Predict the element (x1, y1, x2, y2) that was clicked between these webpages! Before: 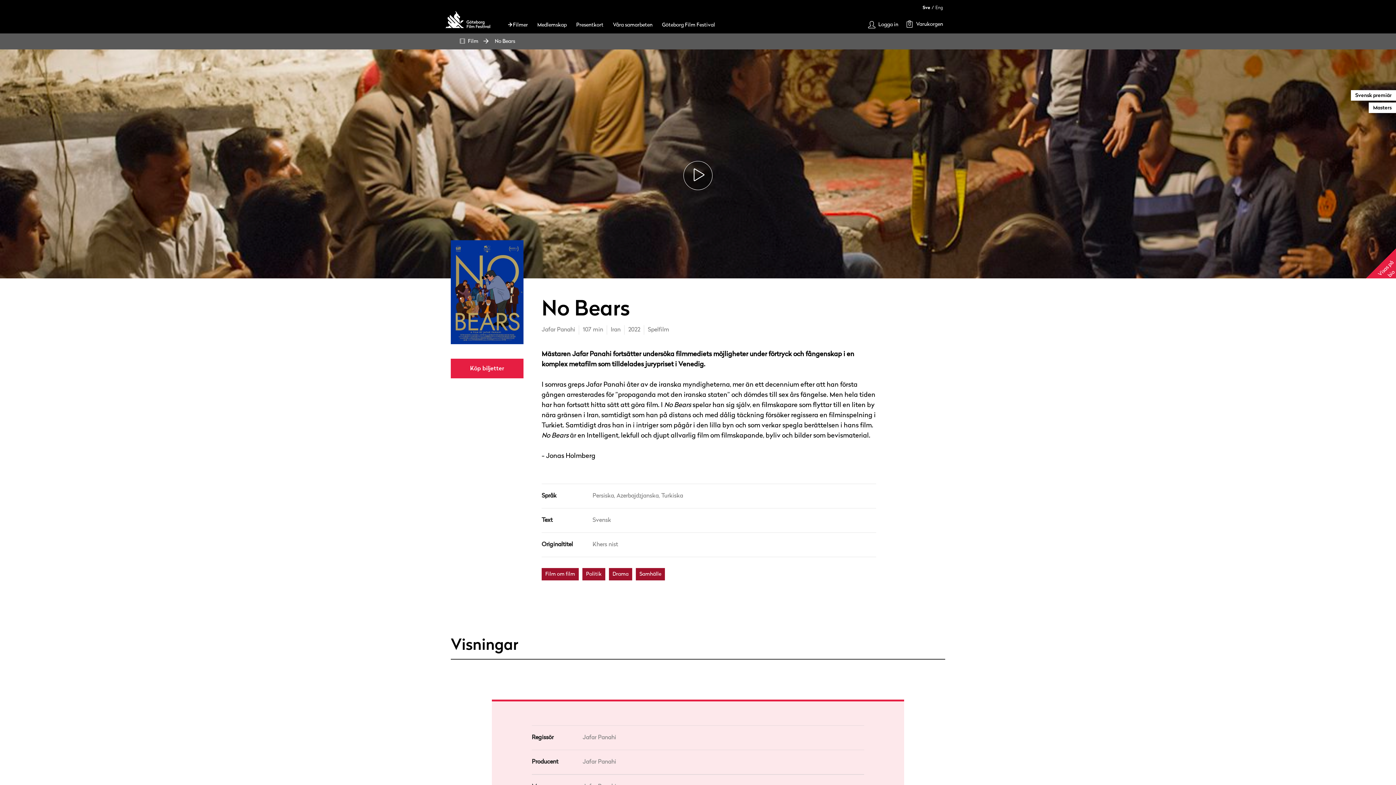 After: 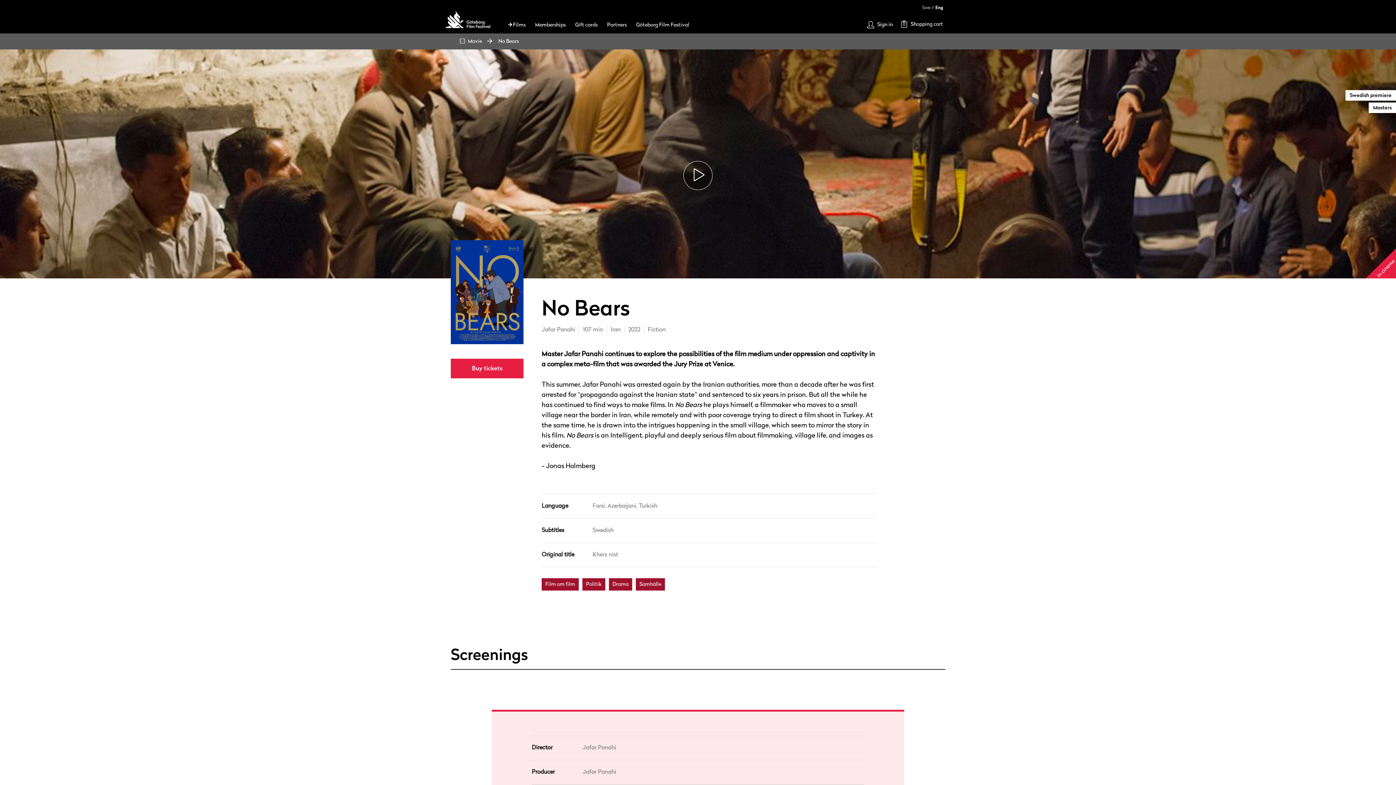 Action: label: Eng bbox: (935, 5, 943, 10)